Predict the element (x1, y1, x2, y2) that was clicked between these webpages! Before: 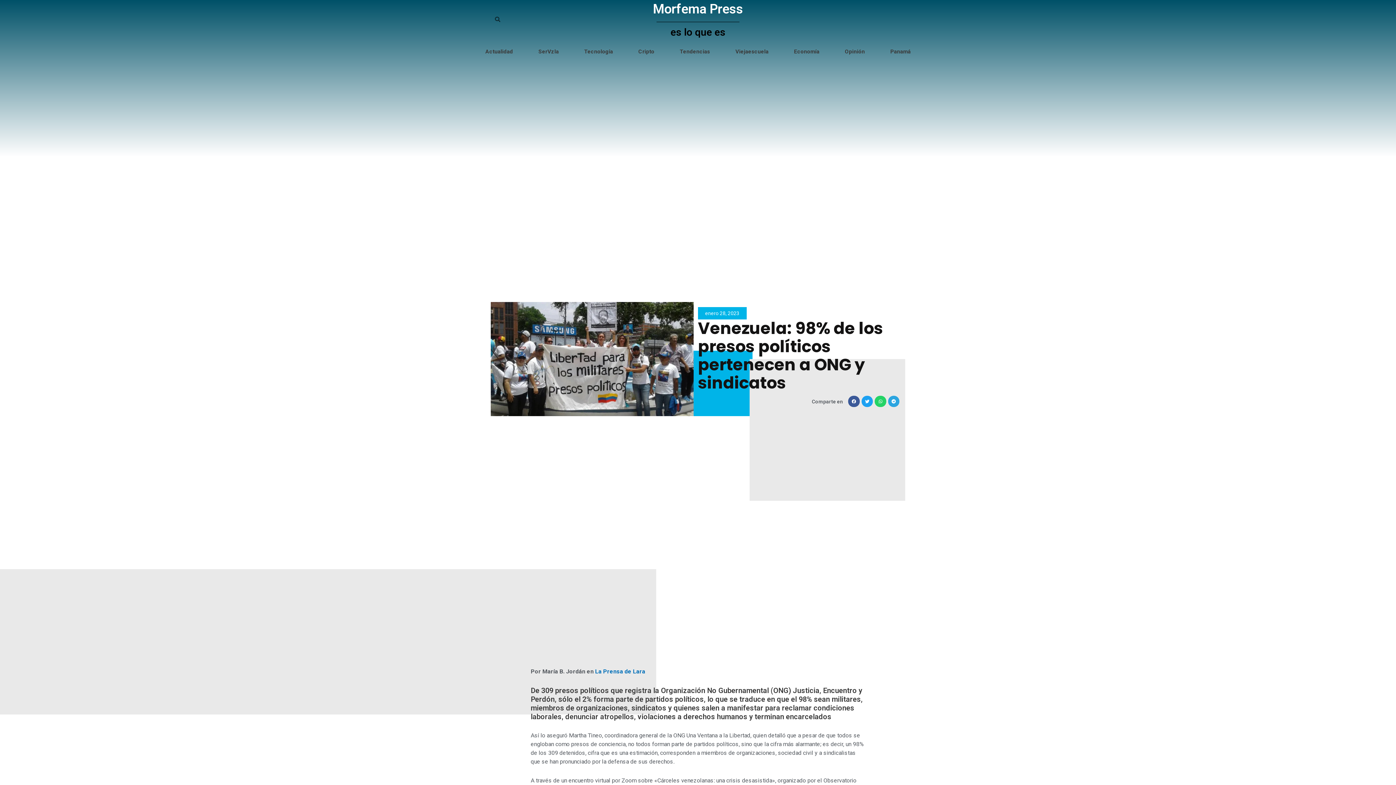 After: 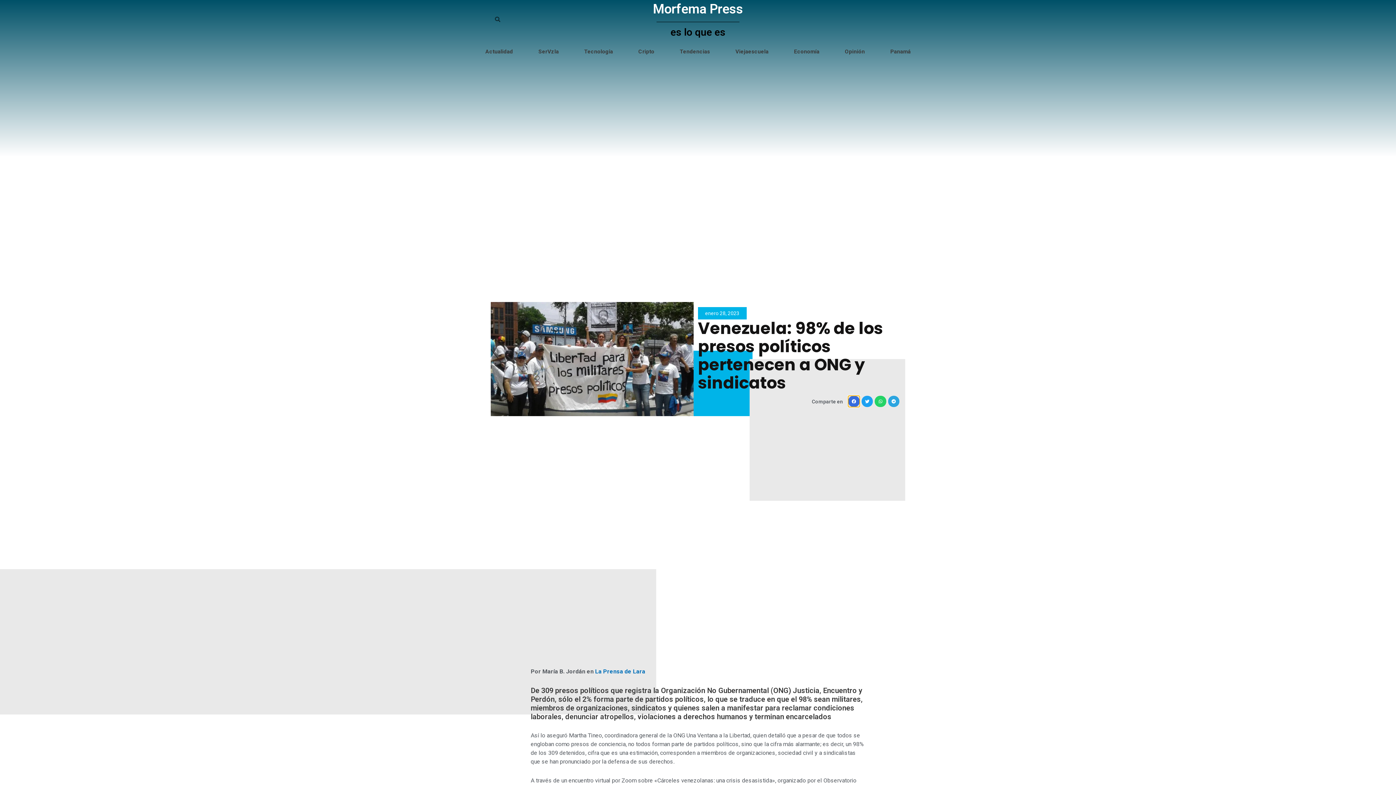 Action: label: Share on facebook bbox: (848, 395, 859, 407)